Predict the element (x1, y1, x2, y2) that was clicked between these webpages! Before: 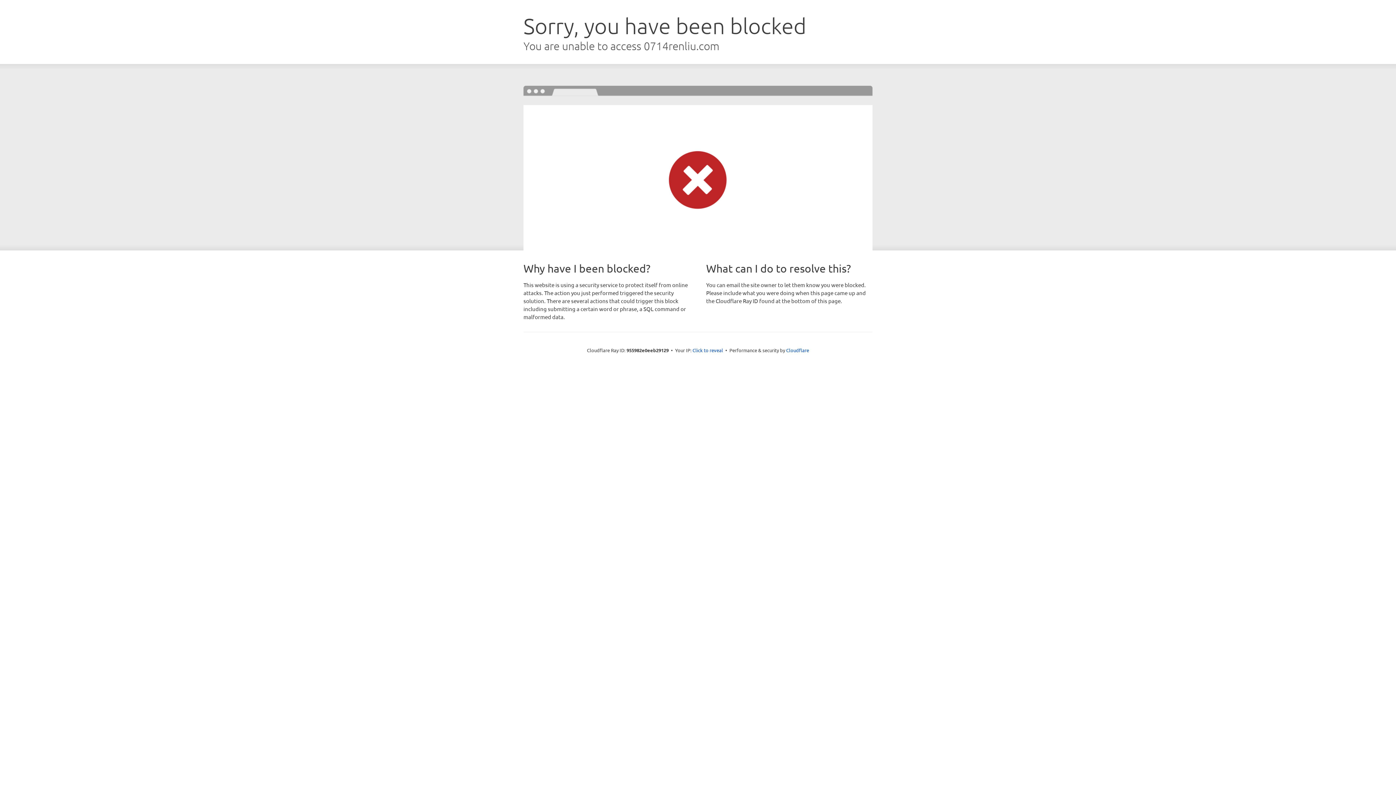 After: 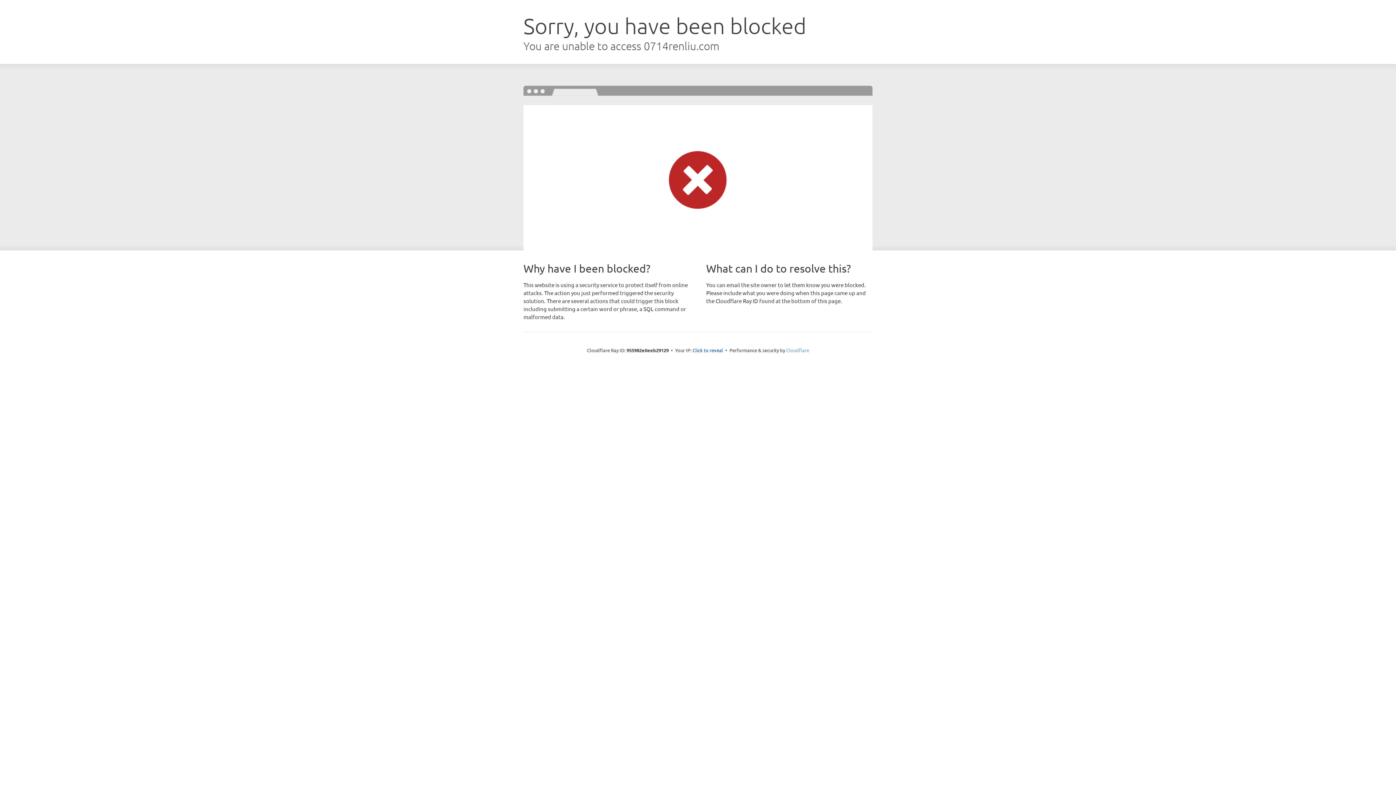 Action: bbox: (786, 347, 809, 353) label: Cloudflare